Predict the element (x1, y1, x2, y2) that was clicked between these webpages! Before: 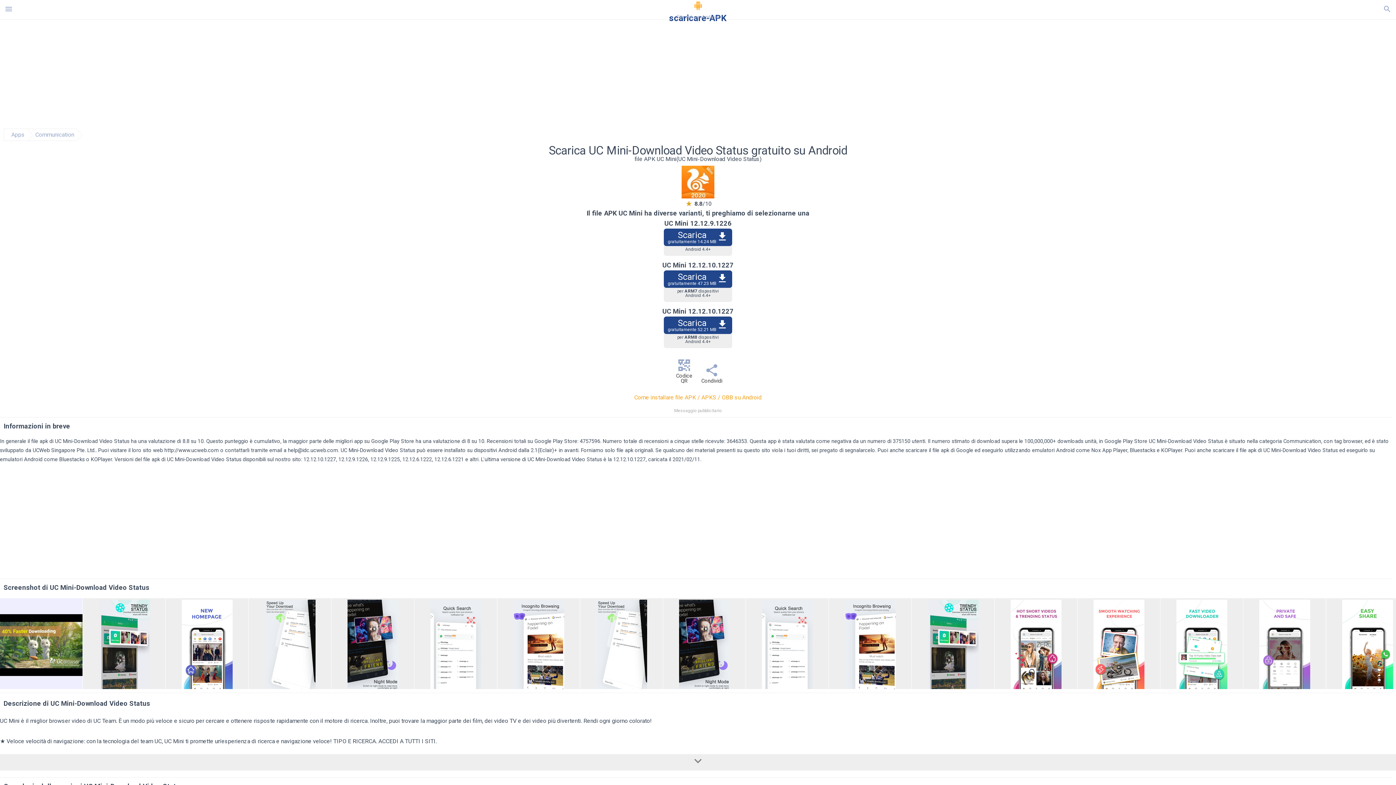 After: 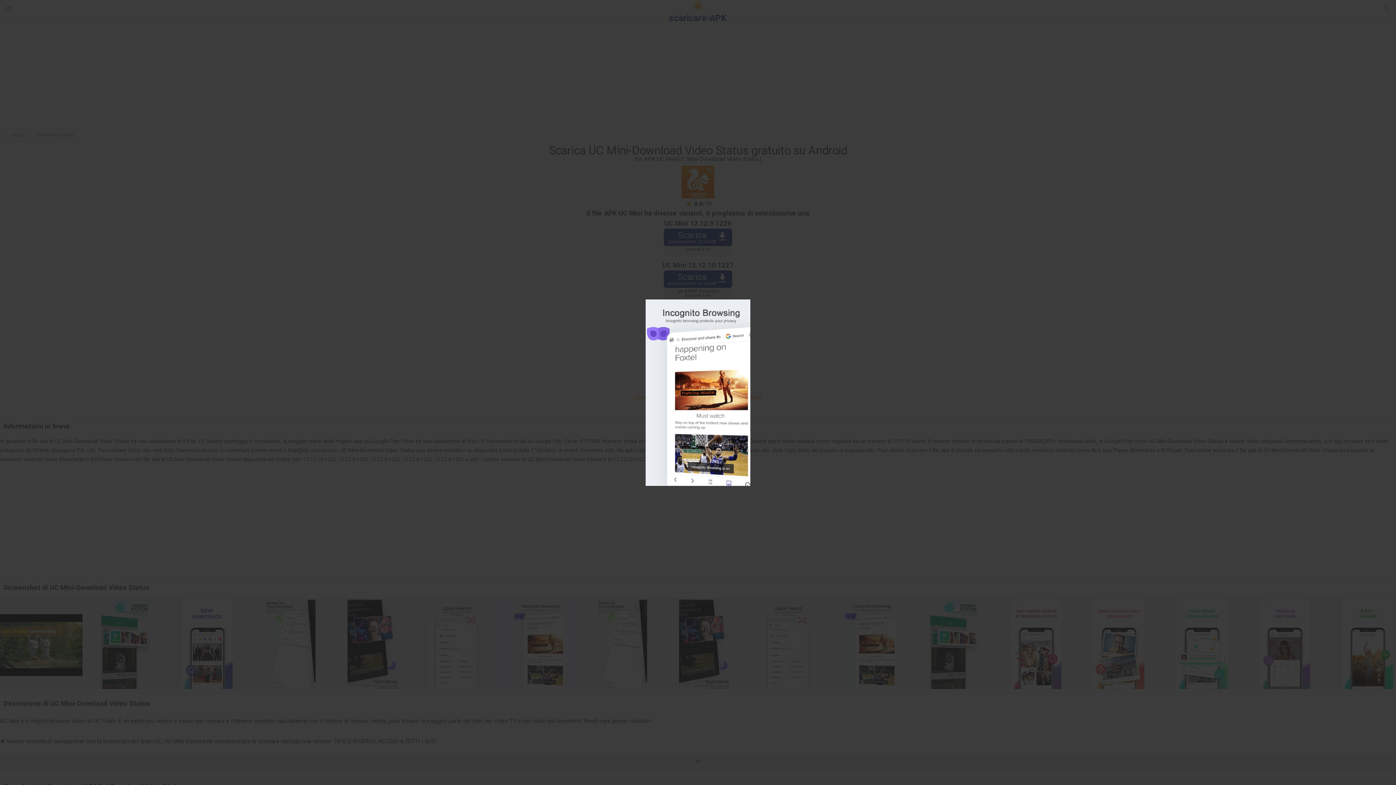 Action: bbox: (497, 598, 580, 689)